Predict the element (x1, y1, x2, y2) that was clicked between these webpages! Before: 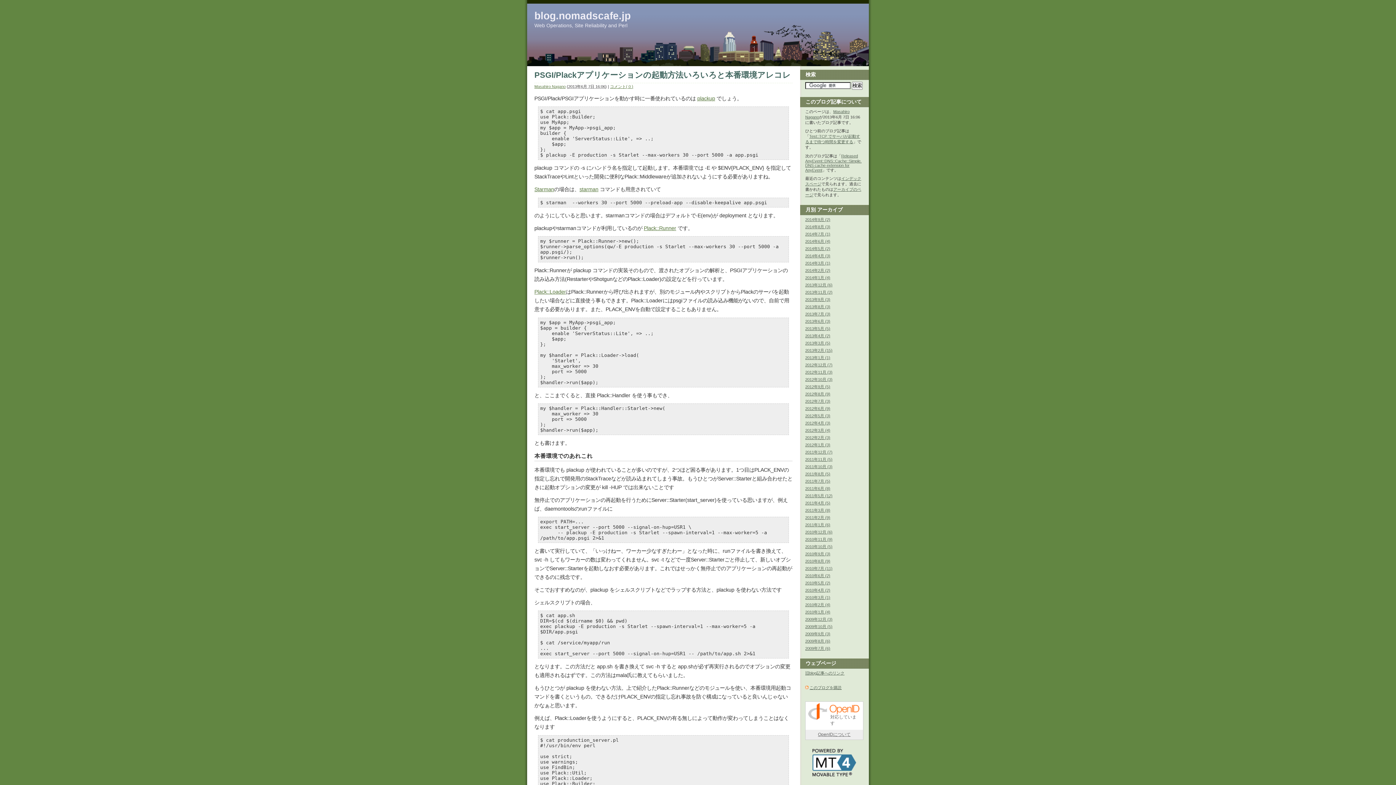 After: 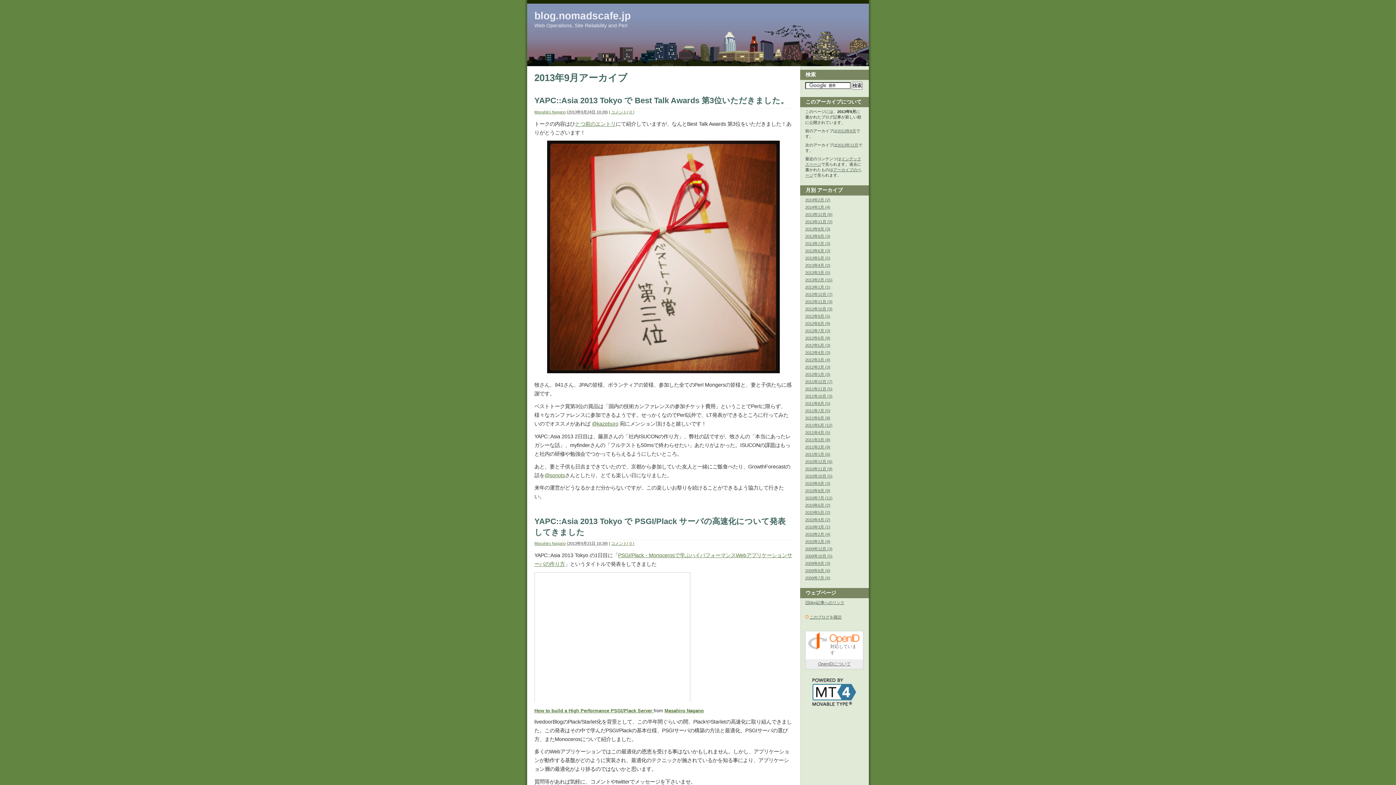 Action: bbox: (805, 297, 830, 301) label: 2013年9月 (3)